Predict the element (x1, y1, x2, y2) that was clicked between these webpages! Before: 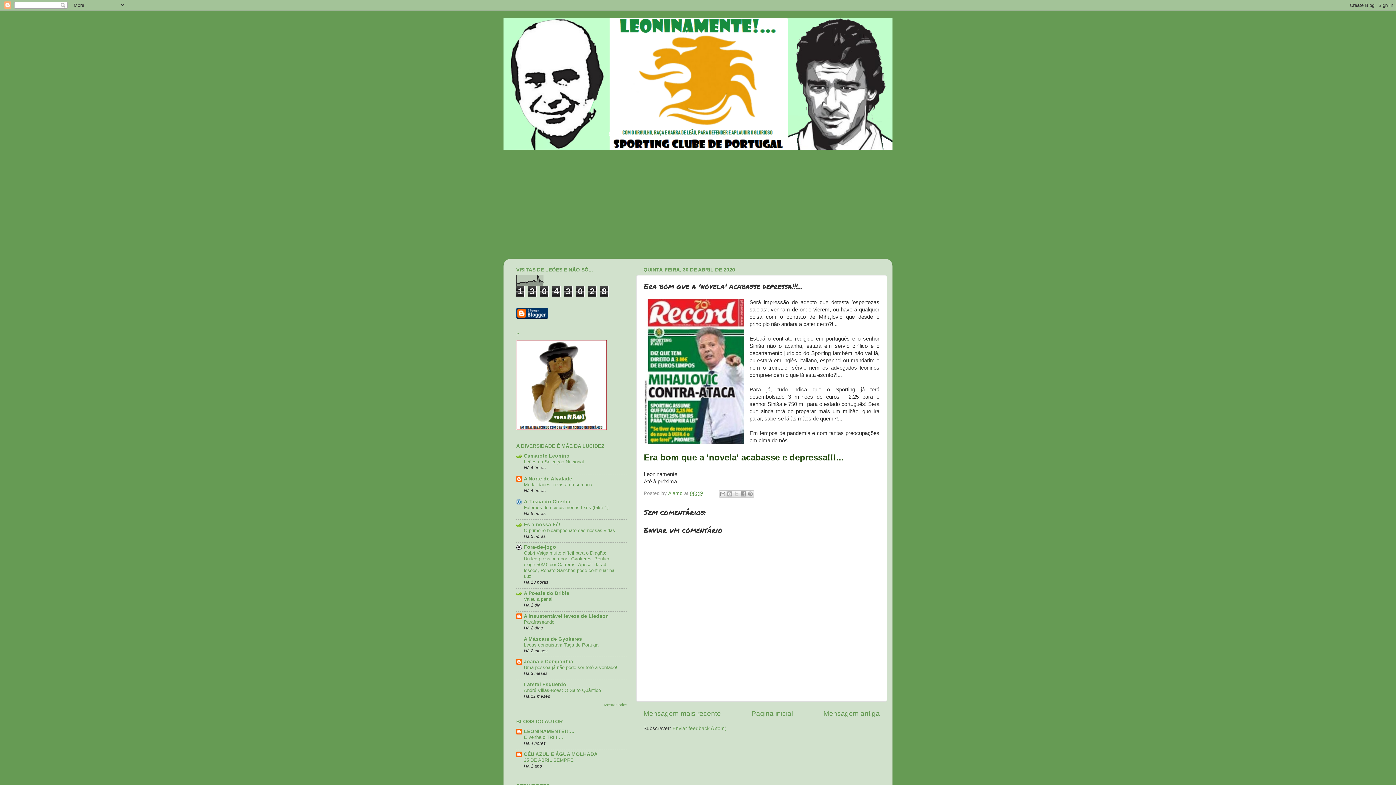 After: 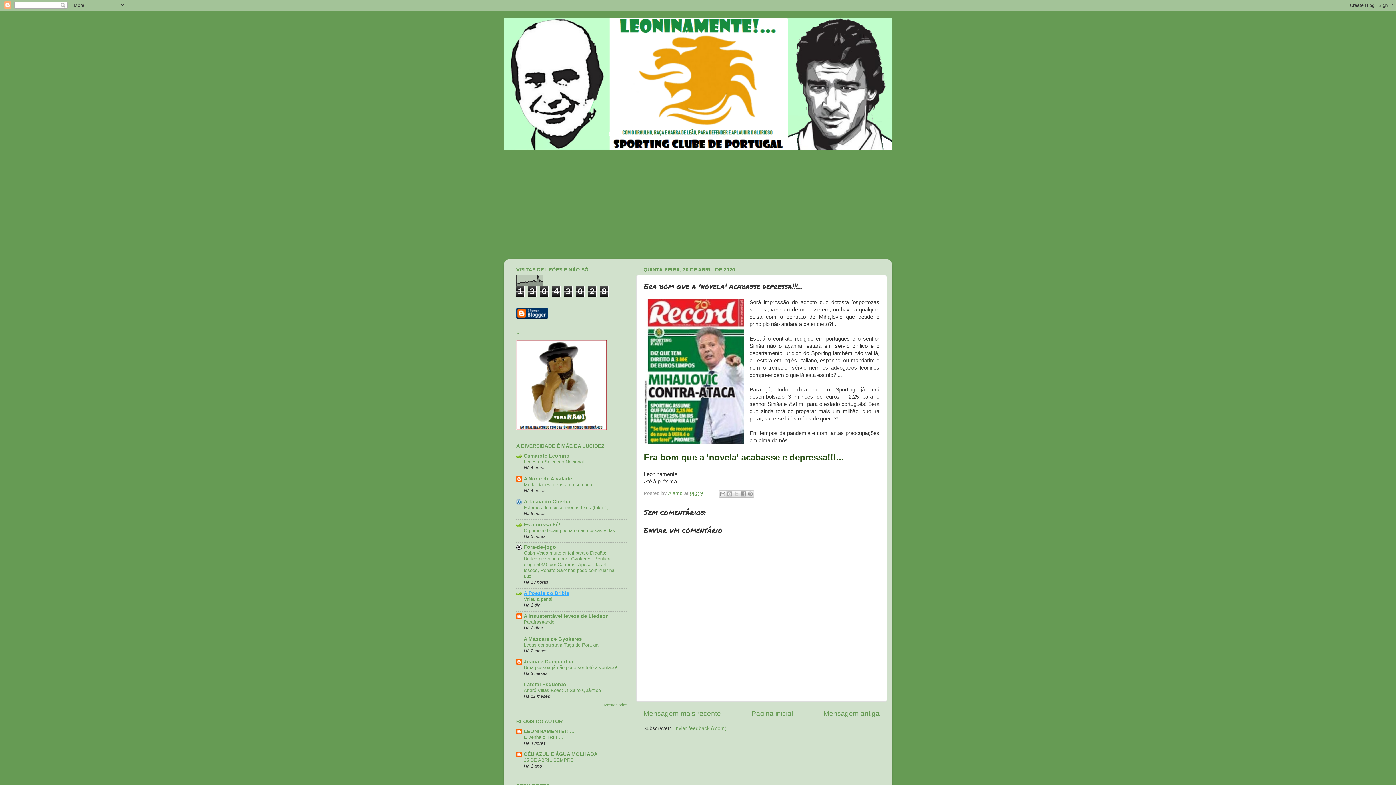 Action: label: A Poesia do Drible bbox: (524, 590, 569, 596)